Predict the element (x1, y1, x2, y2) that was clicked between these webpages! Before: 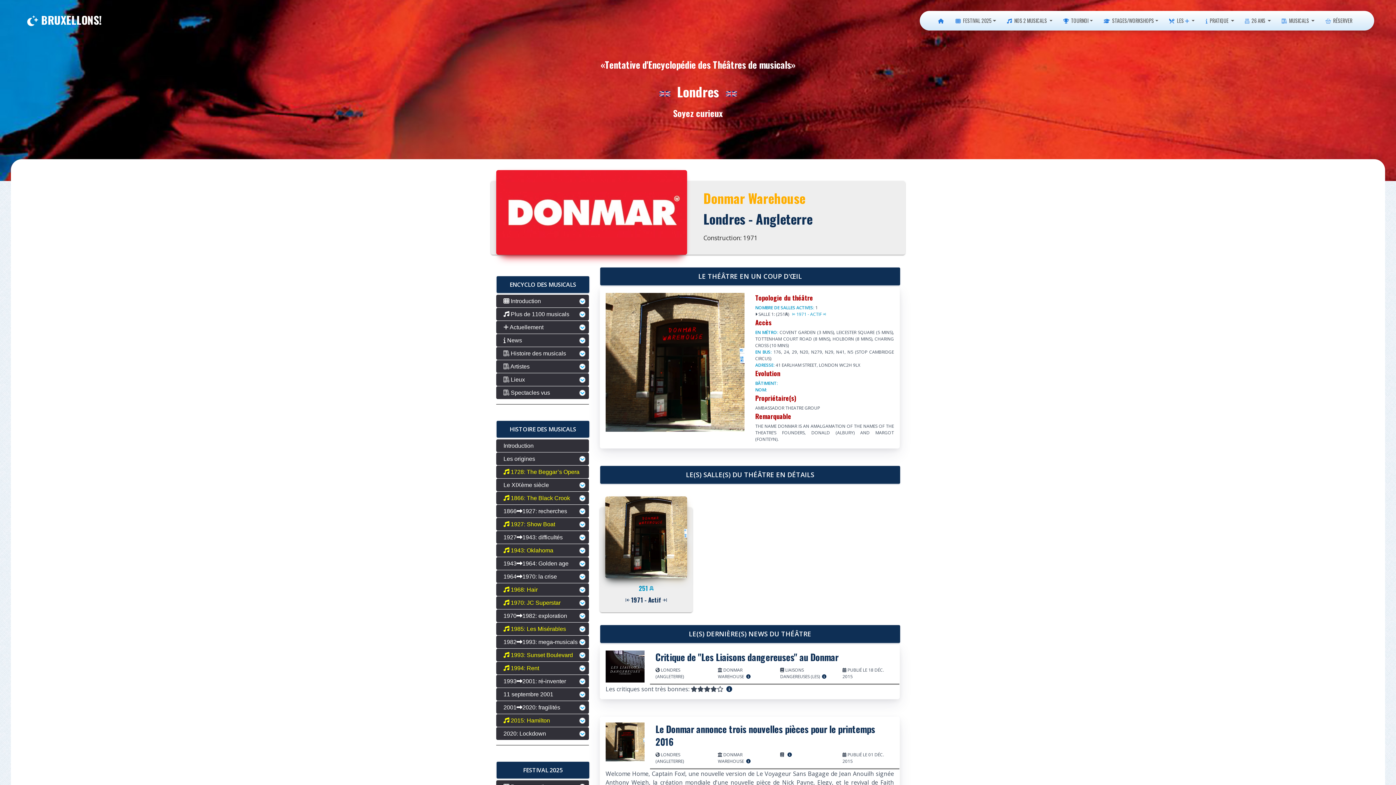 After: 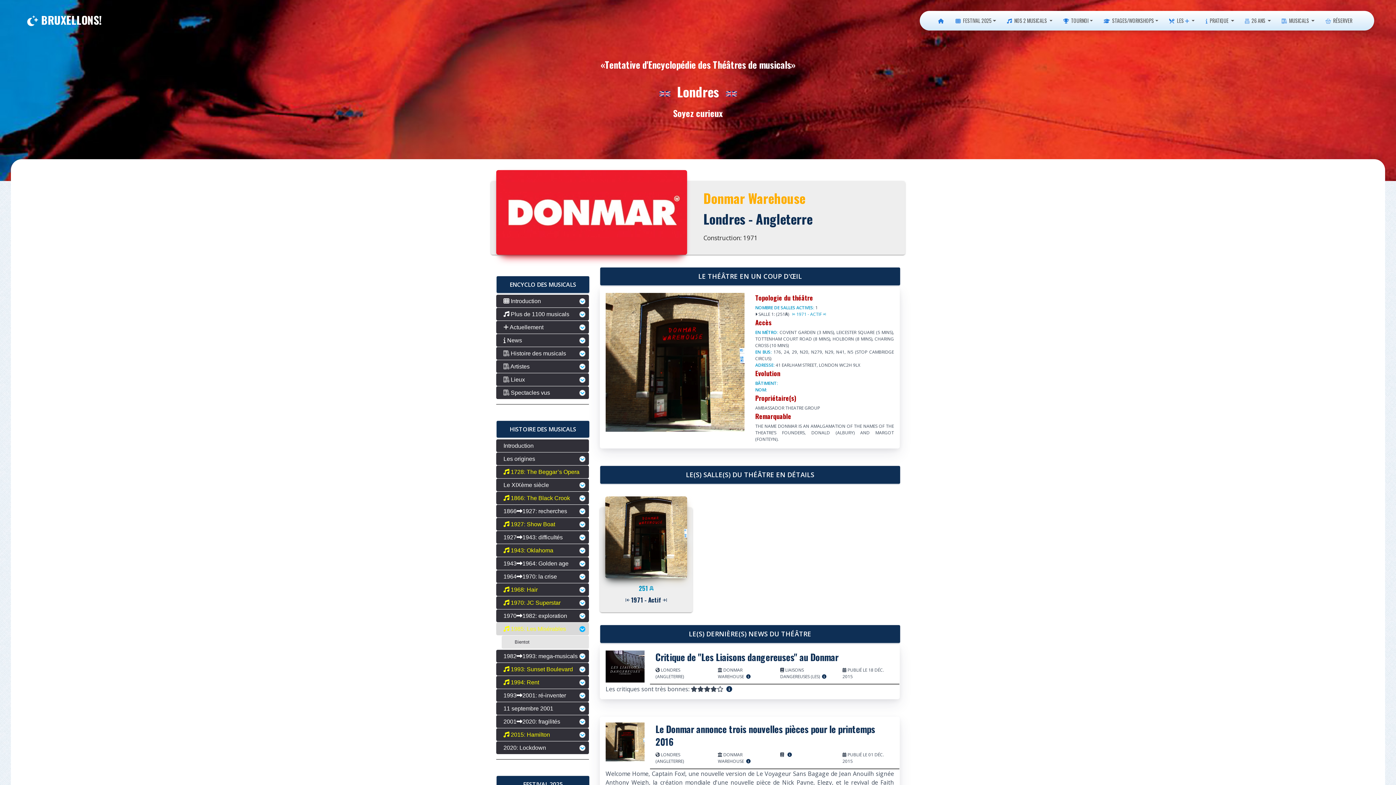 Action: label:  1985: Les Misérables bbox: (496, 622, 589, 635)